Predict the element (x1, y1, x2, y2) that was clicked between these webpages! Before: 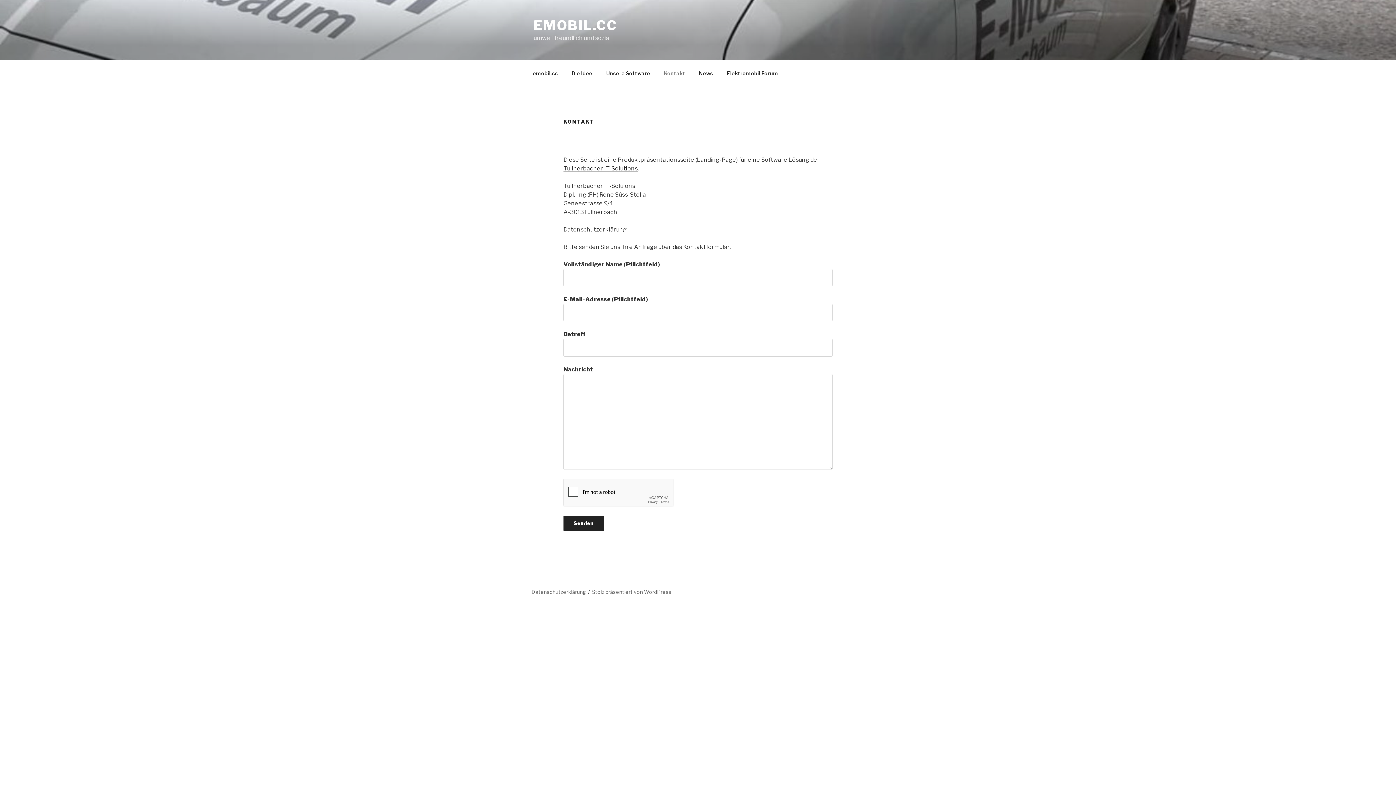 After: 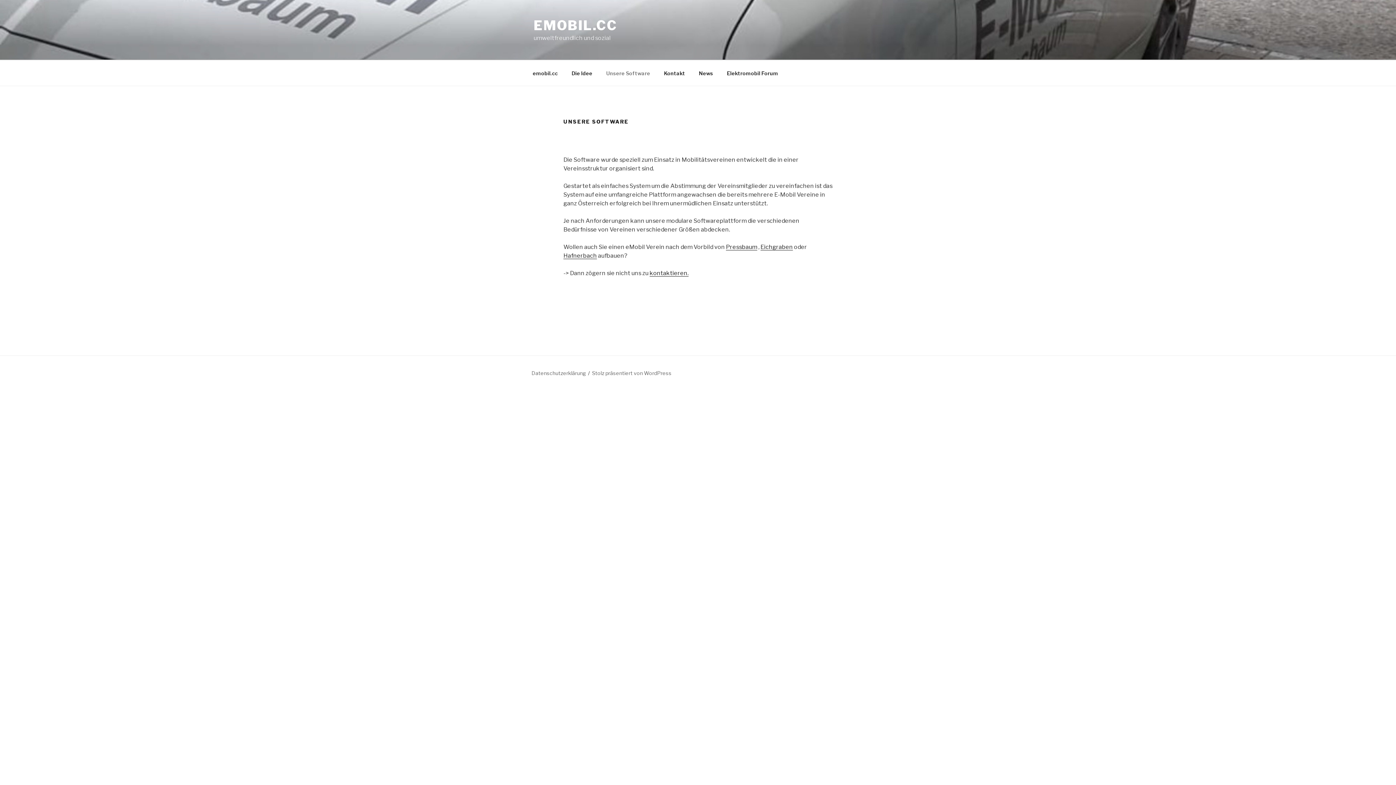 Action: bbox: (600, 64, 656, 82) label: Unsere Software